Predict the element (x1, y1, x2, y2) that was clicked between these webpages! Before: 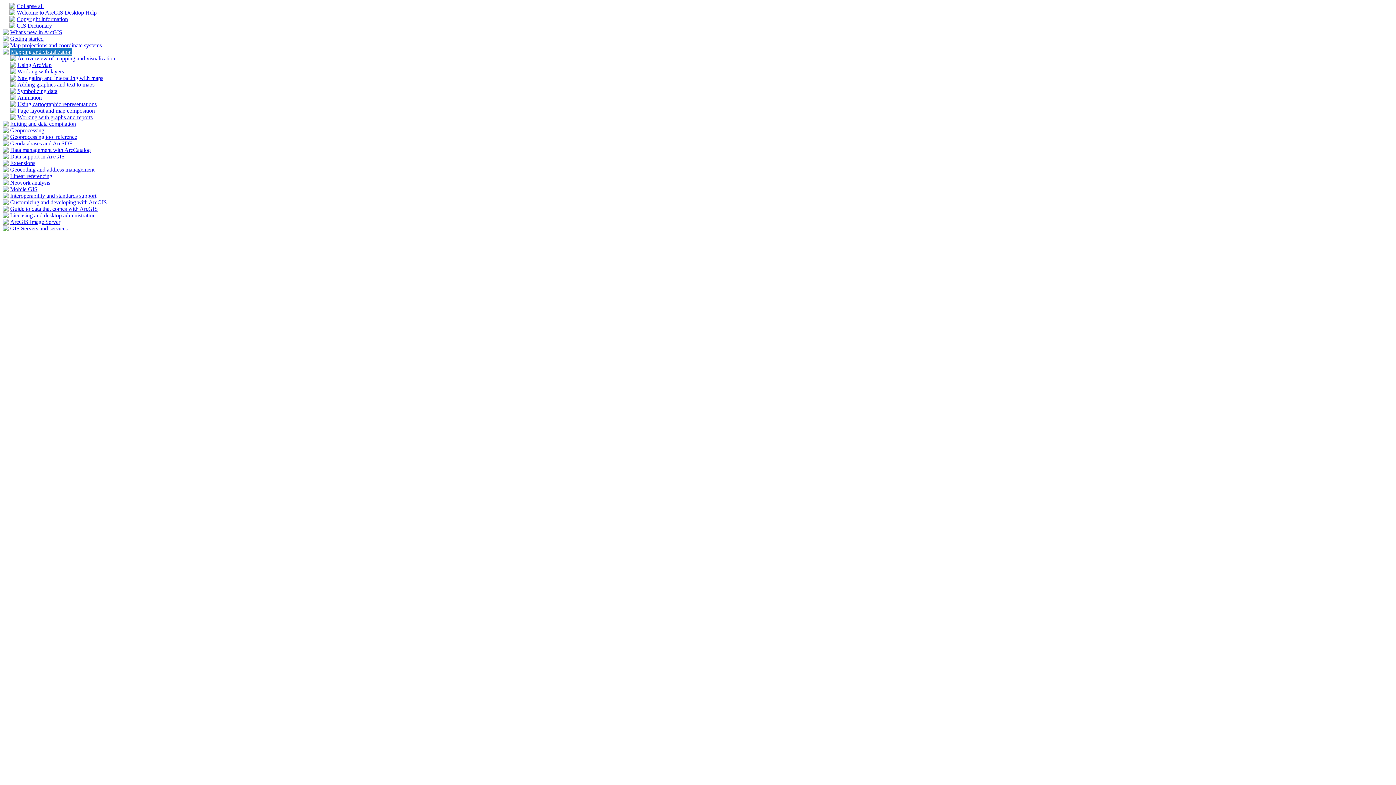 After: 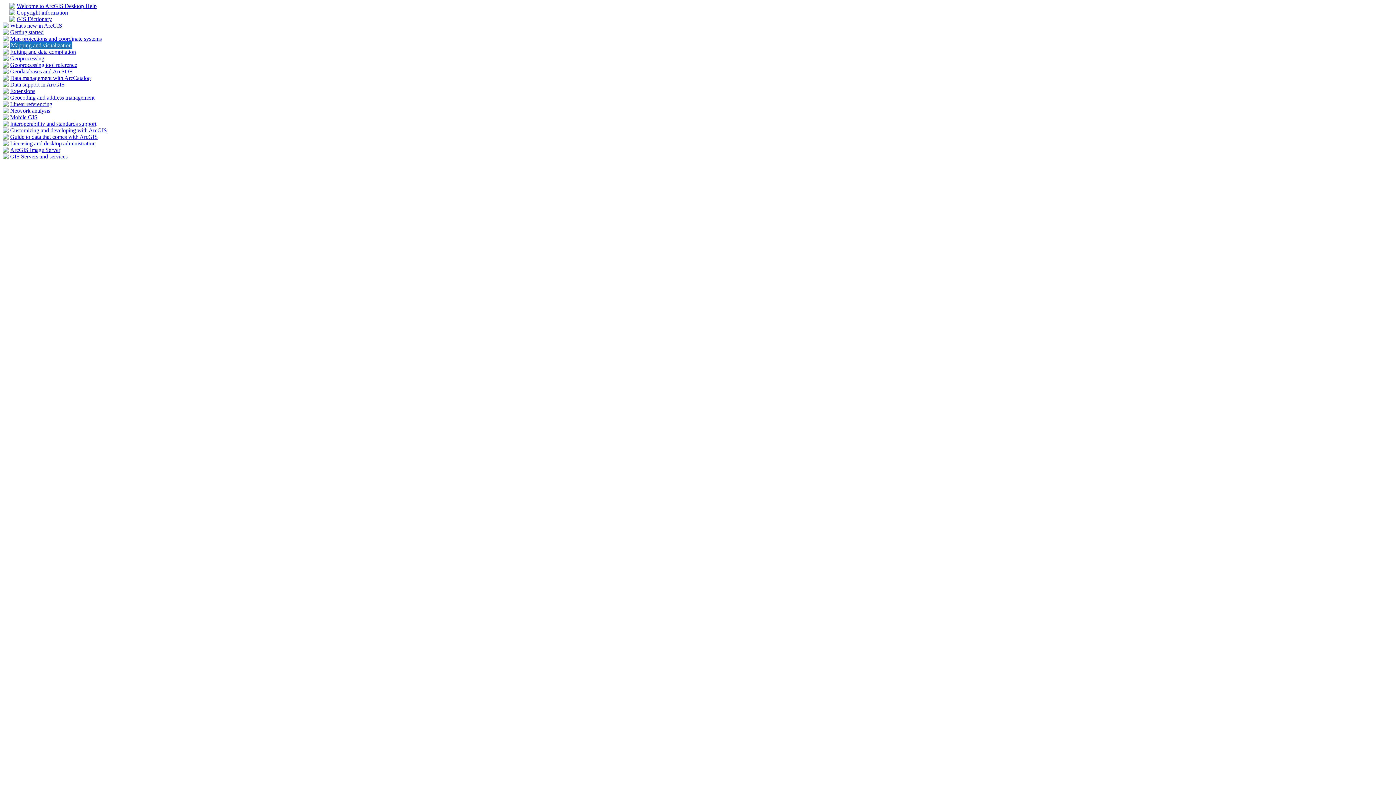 Action: bbox: (10, 48, 72, 55) label: Mapping and visualization